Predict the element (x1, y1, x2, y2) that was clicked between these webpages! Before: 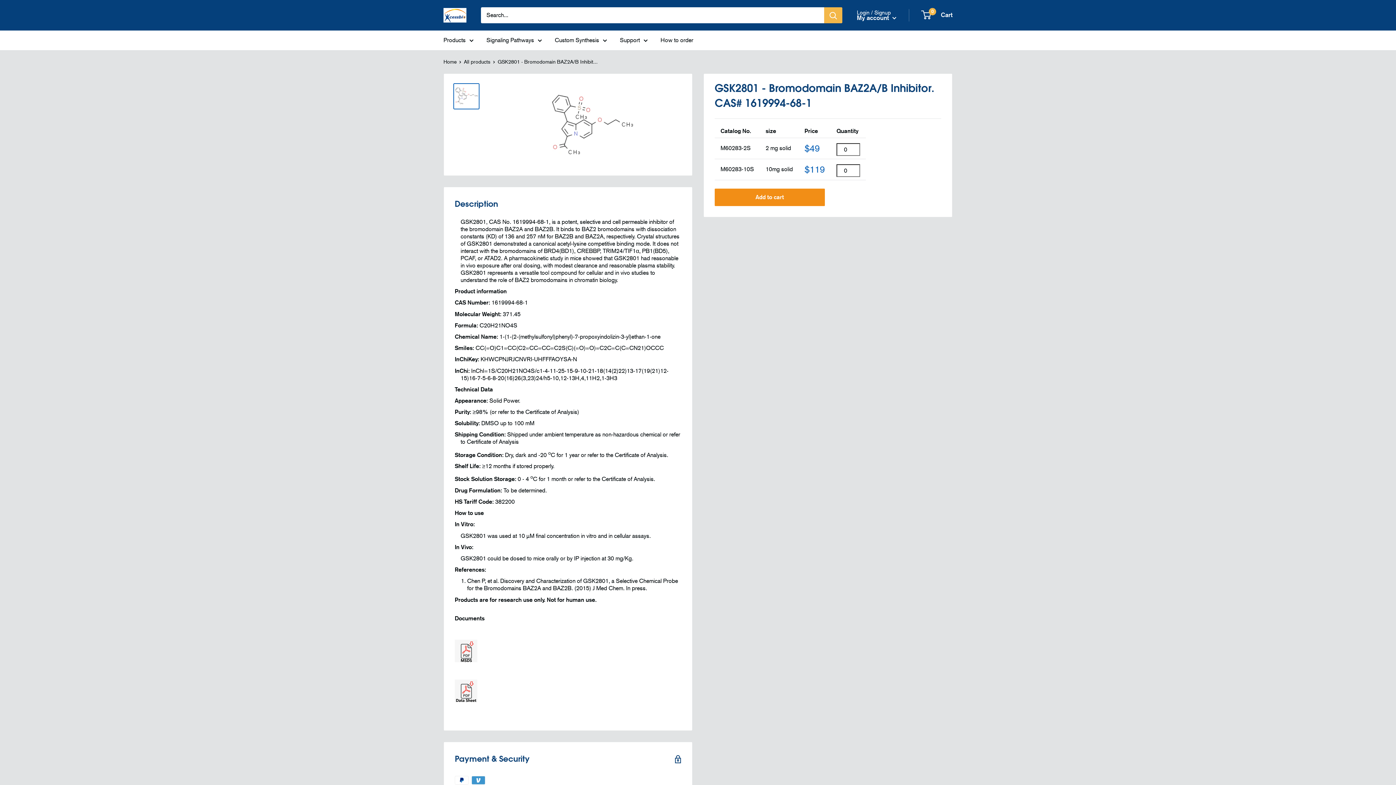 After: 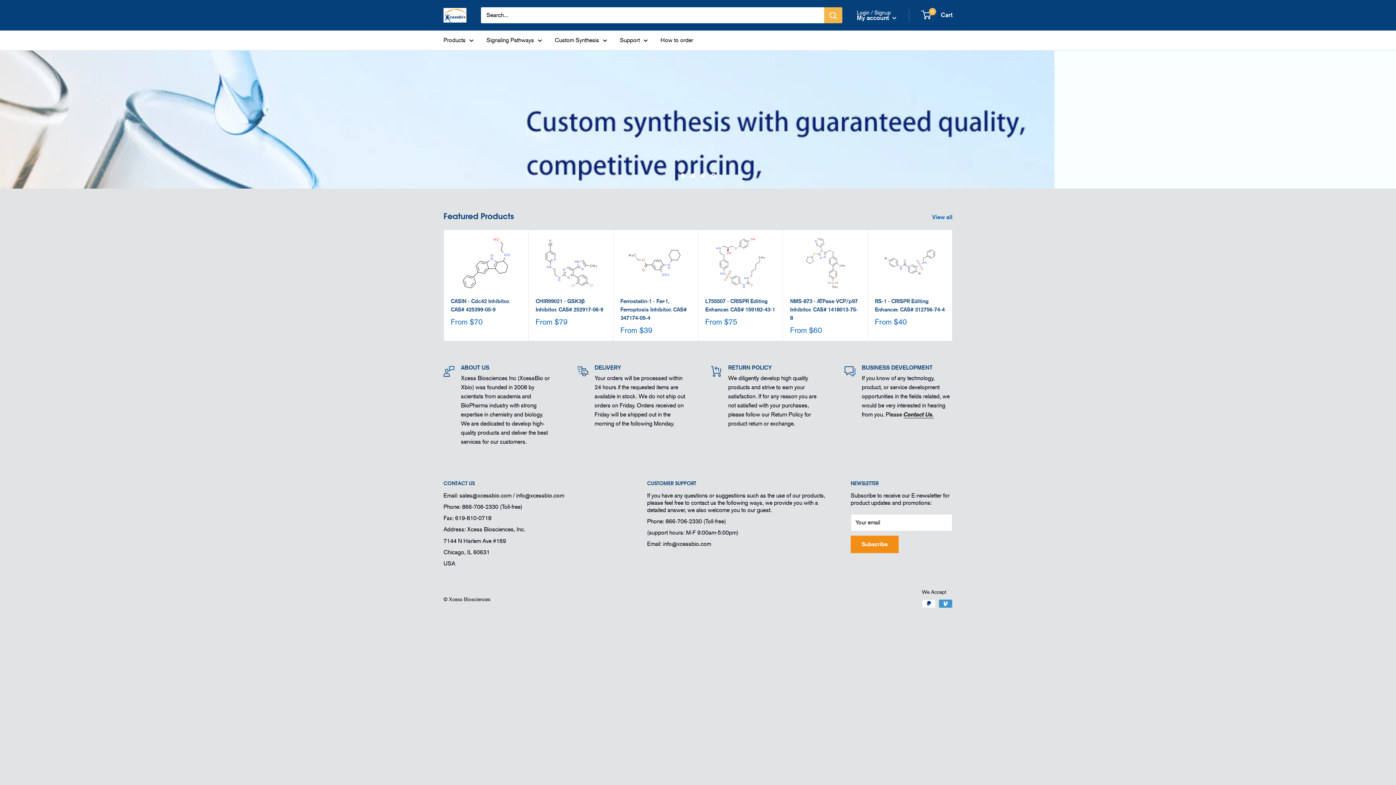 Action: bbox: (443, 58, 456, 64) label: Home